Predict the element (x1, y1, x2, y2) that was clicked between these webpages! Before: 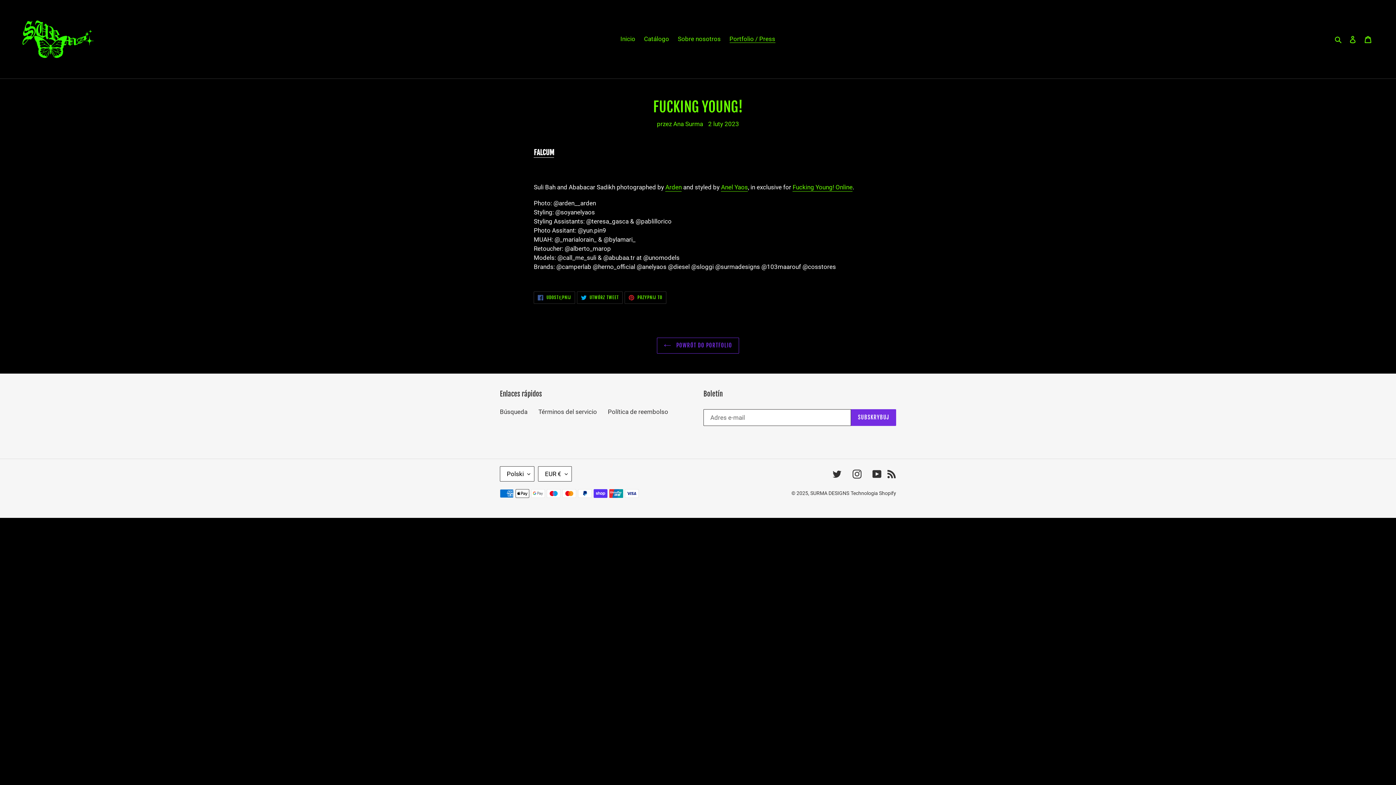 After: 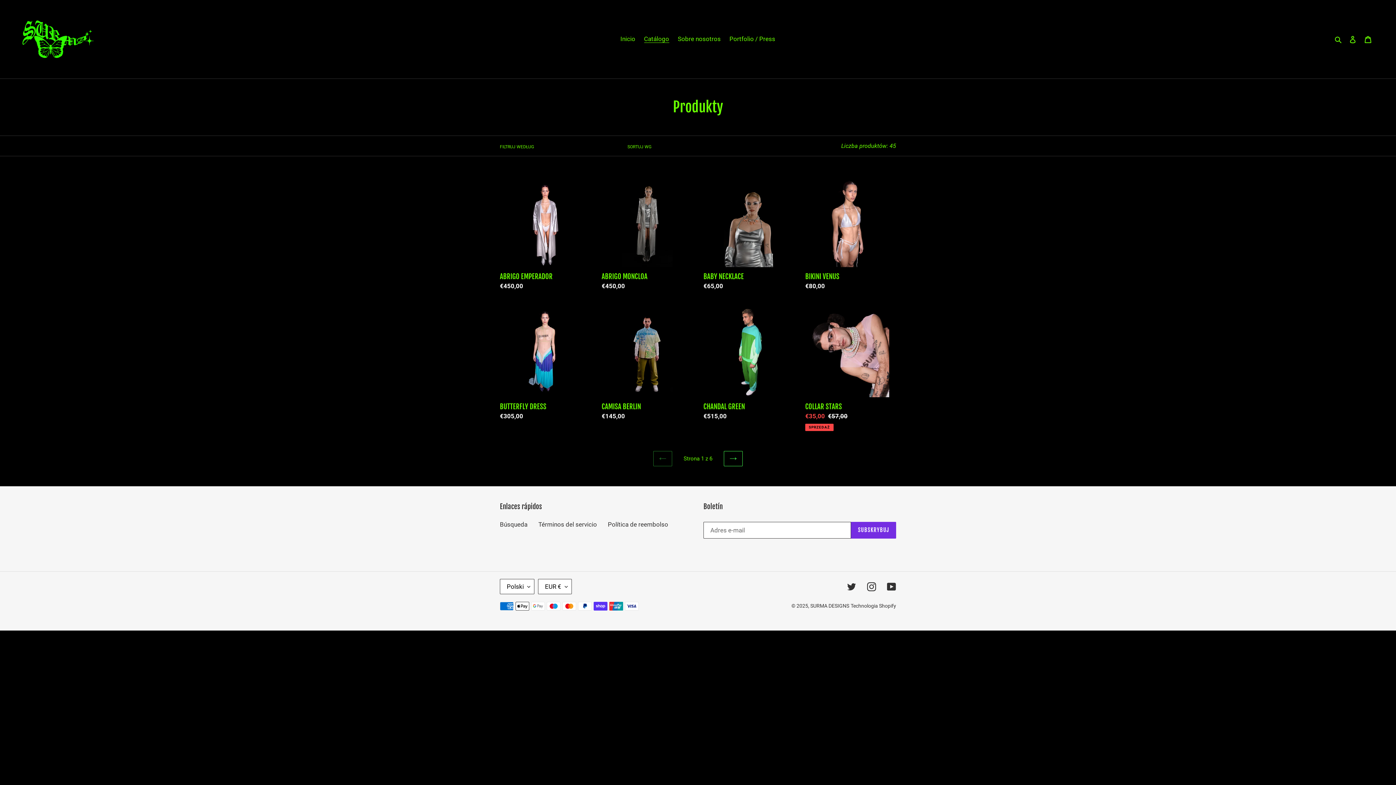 Action: label: Catálogo bbox: (640, 33, 672, 44)